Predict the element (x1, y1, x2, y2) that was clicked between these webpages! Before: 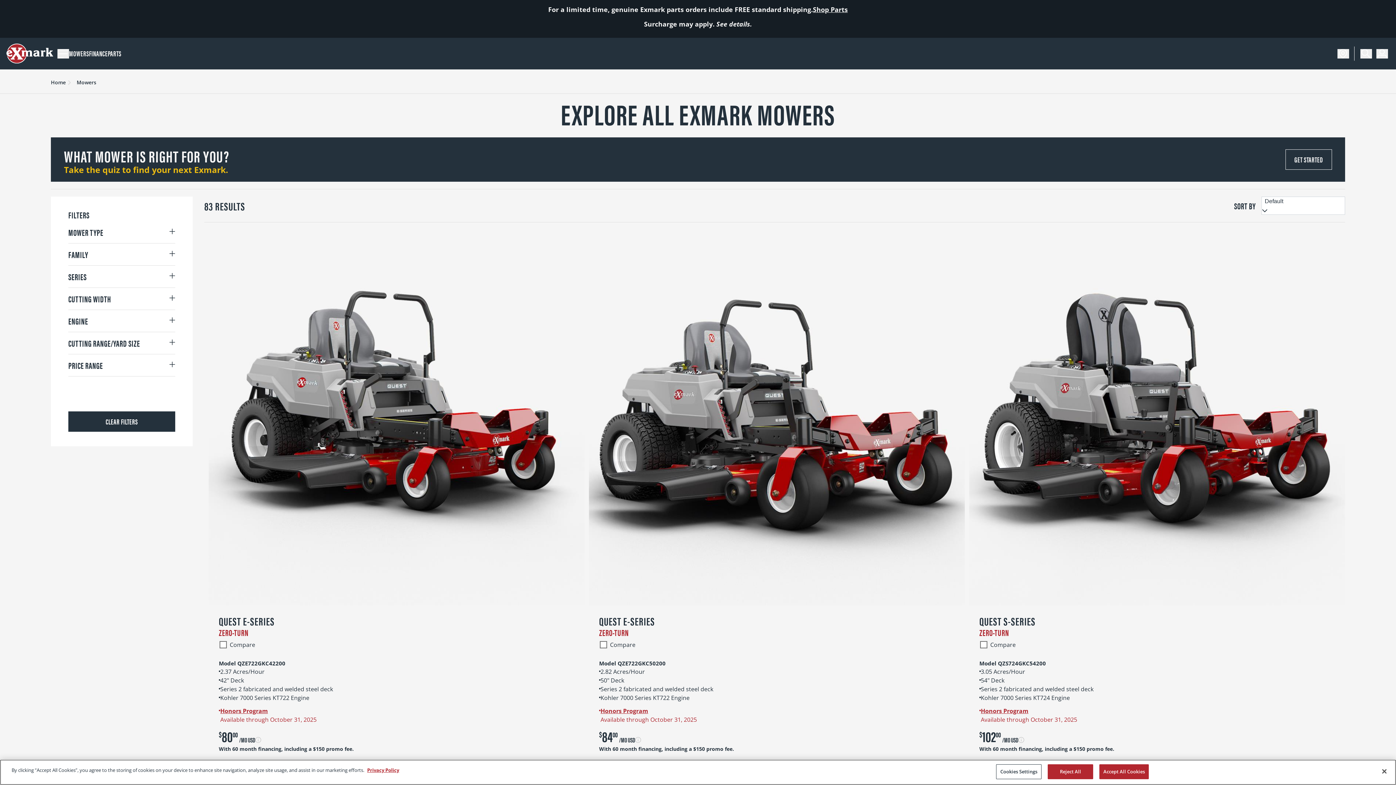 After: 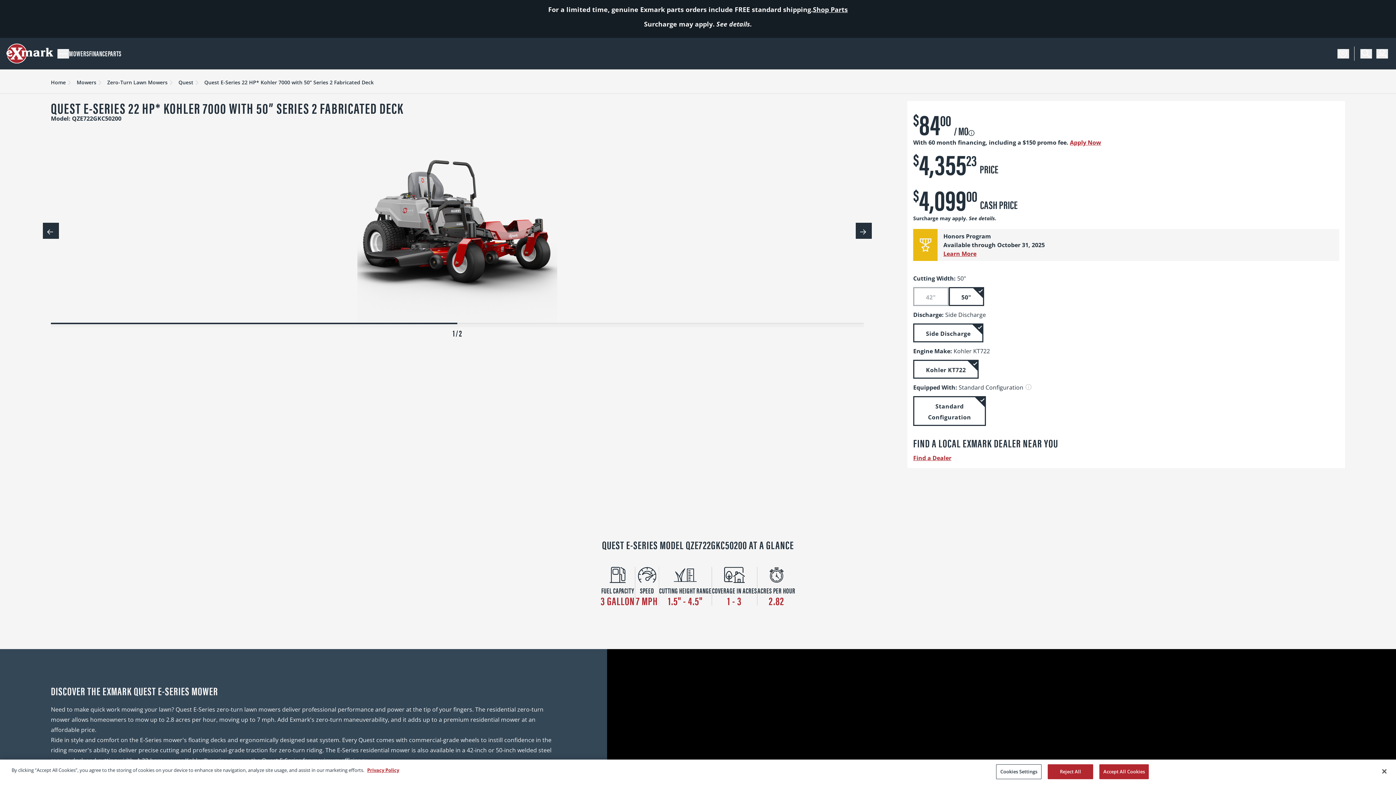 Action: bbox: (599, 248, 954, 258) label: QUEST E-SERIES